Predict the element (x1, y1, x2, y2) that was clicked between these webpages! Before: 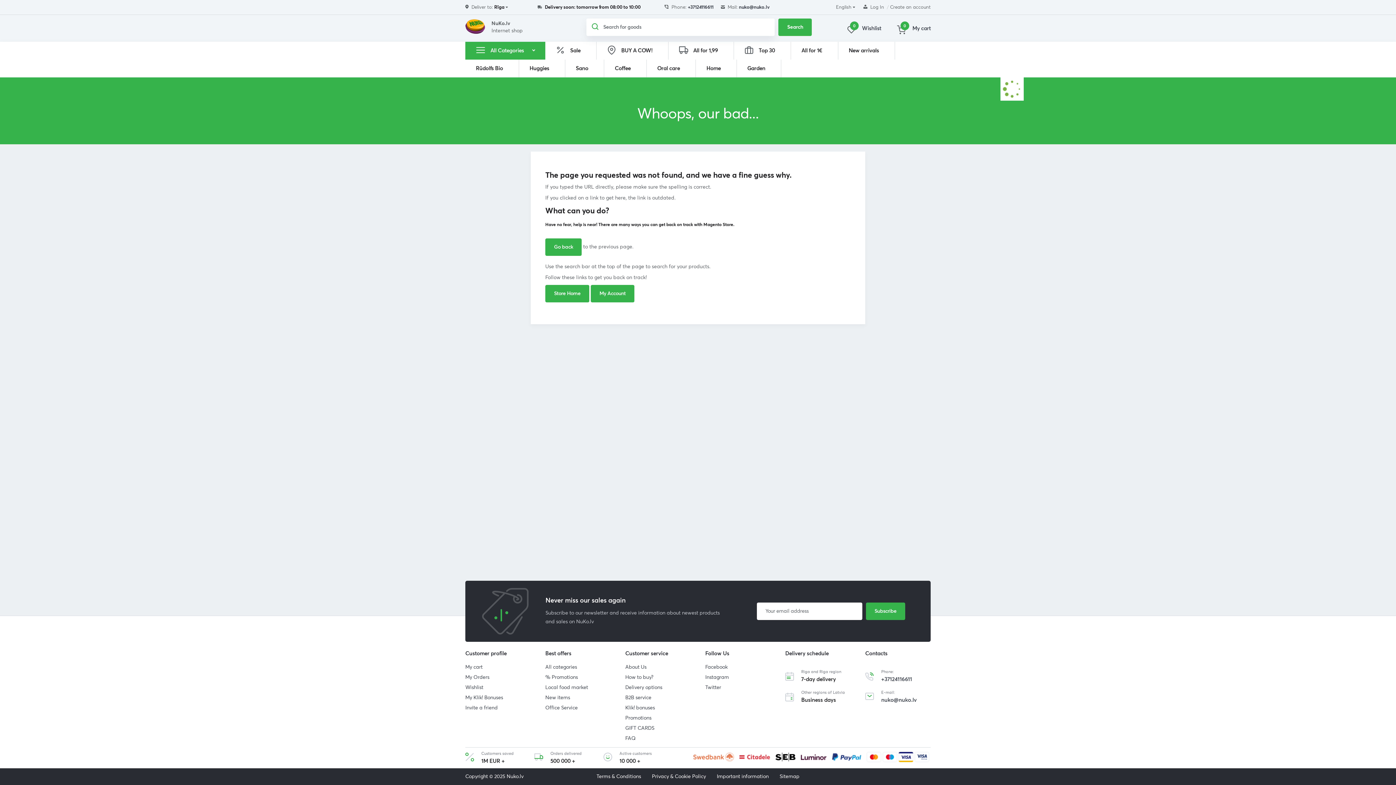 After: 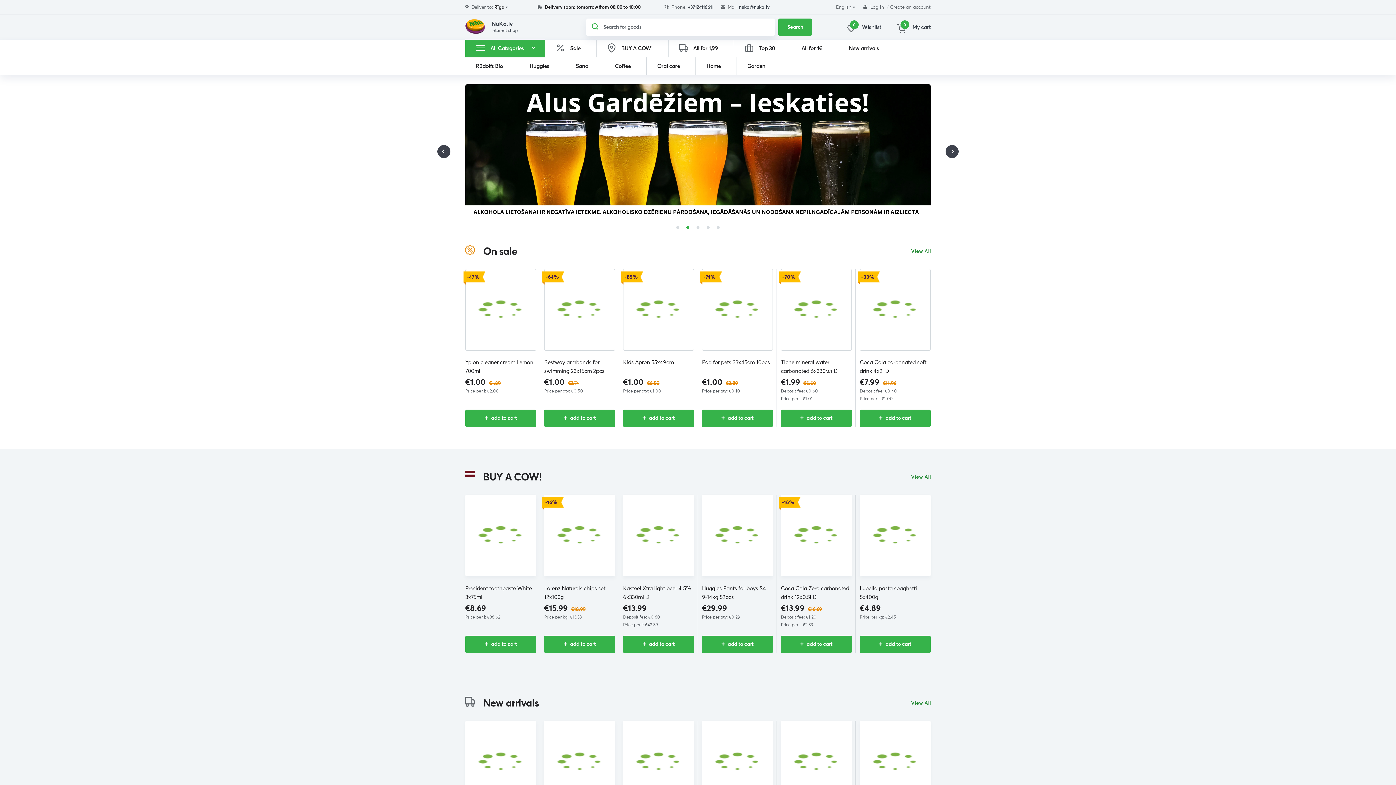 Action: bbox: (779, 774, 799, 779) label: Sitemap